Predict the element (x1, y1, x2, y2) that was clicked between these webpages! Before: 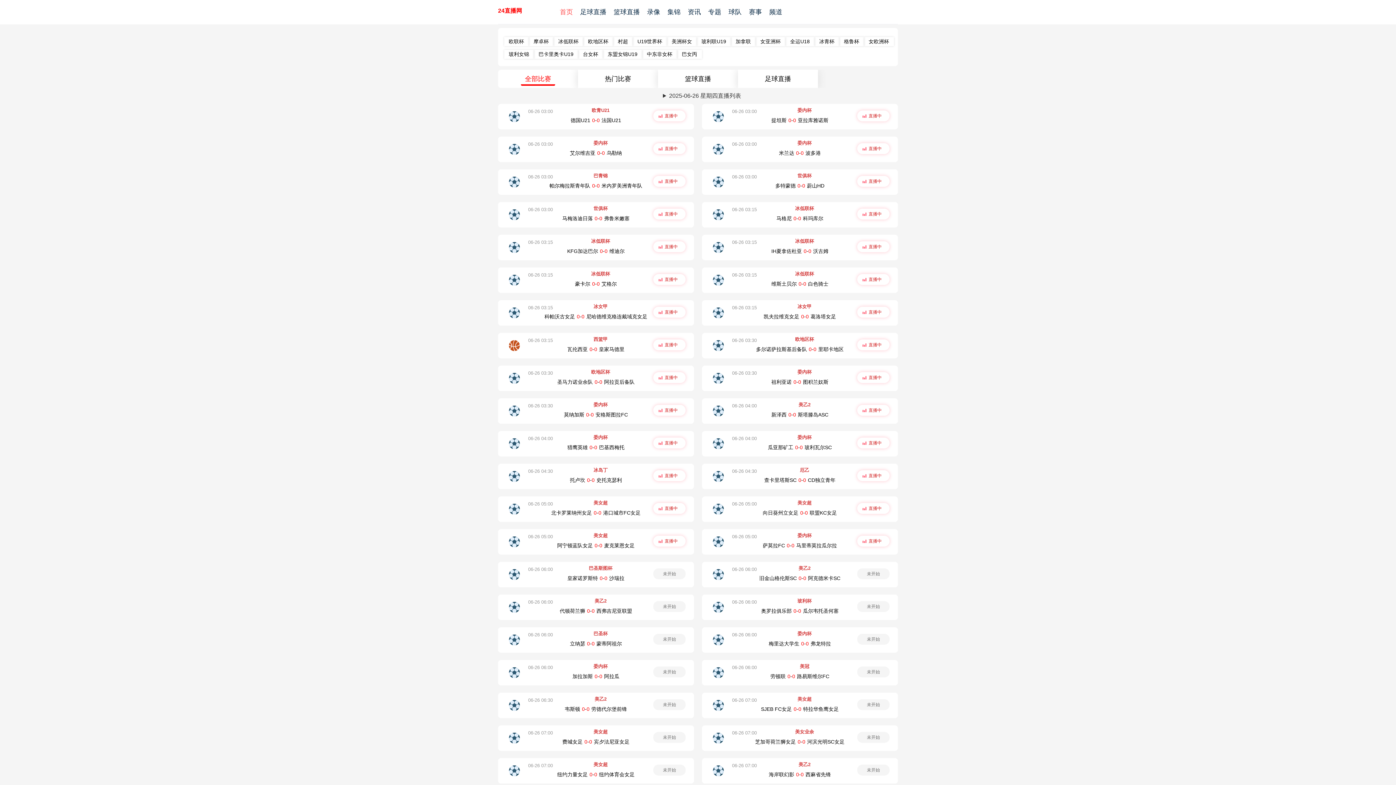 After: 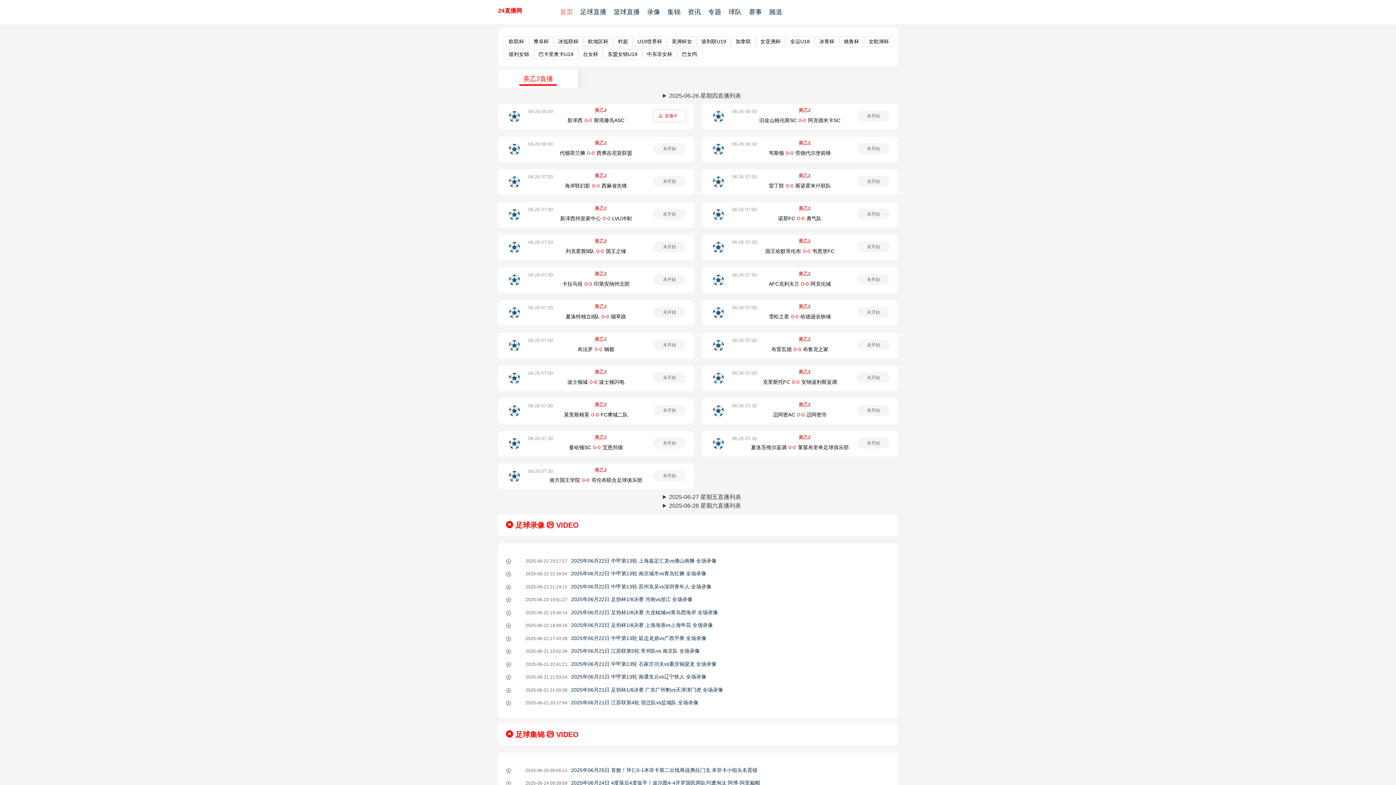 Action: label: 美乙2 bbox: (798, 402, 810, 407)